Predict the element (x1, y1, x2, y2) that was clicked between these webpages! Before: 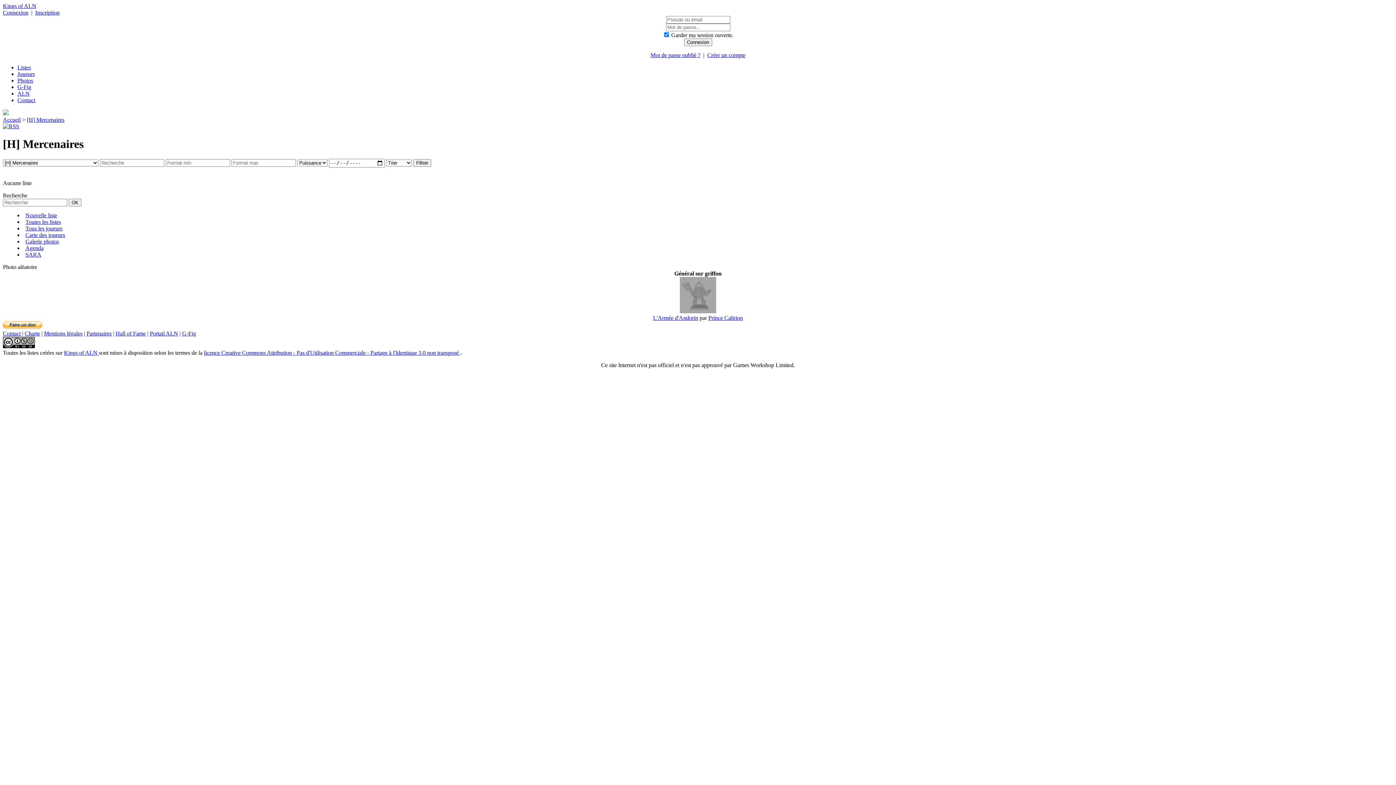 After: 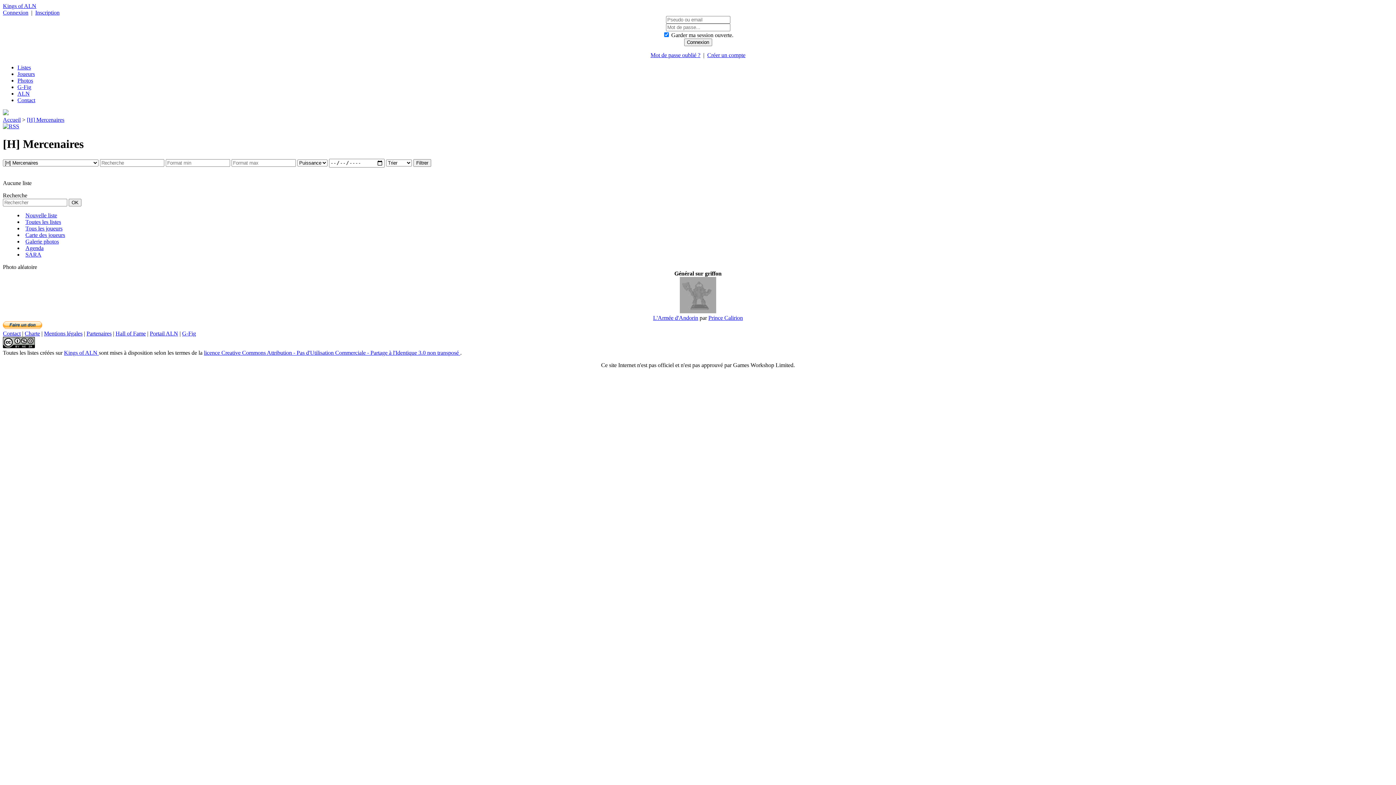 Action: bbox: (2, 123, 19, 129)